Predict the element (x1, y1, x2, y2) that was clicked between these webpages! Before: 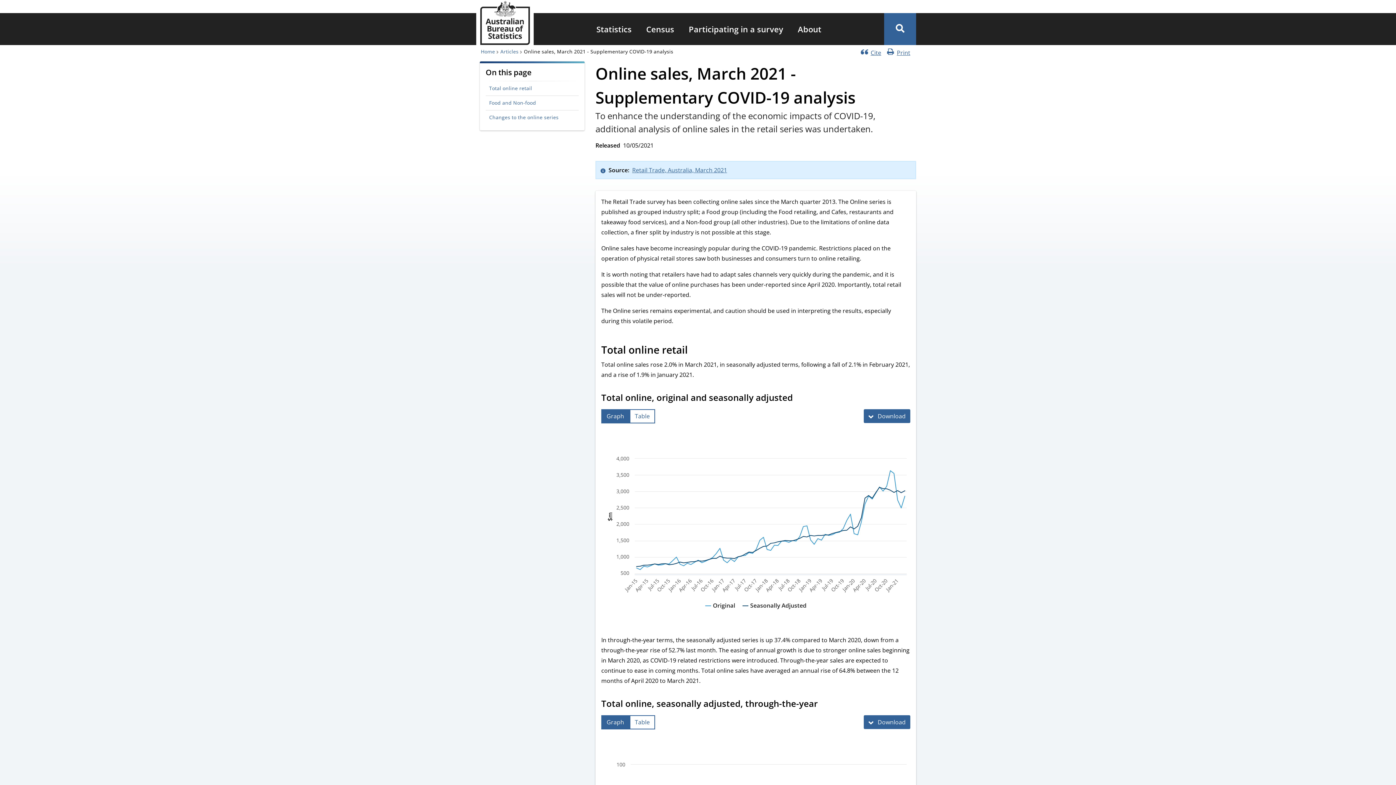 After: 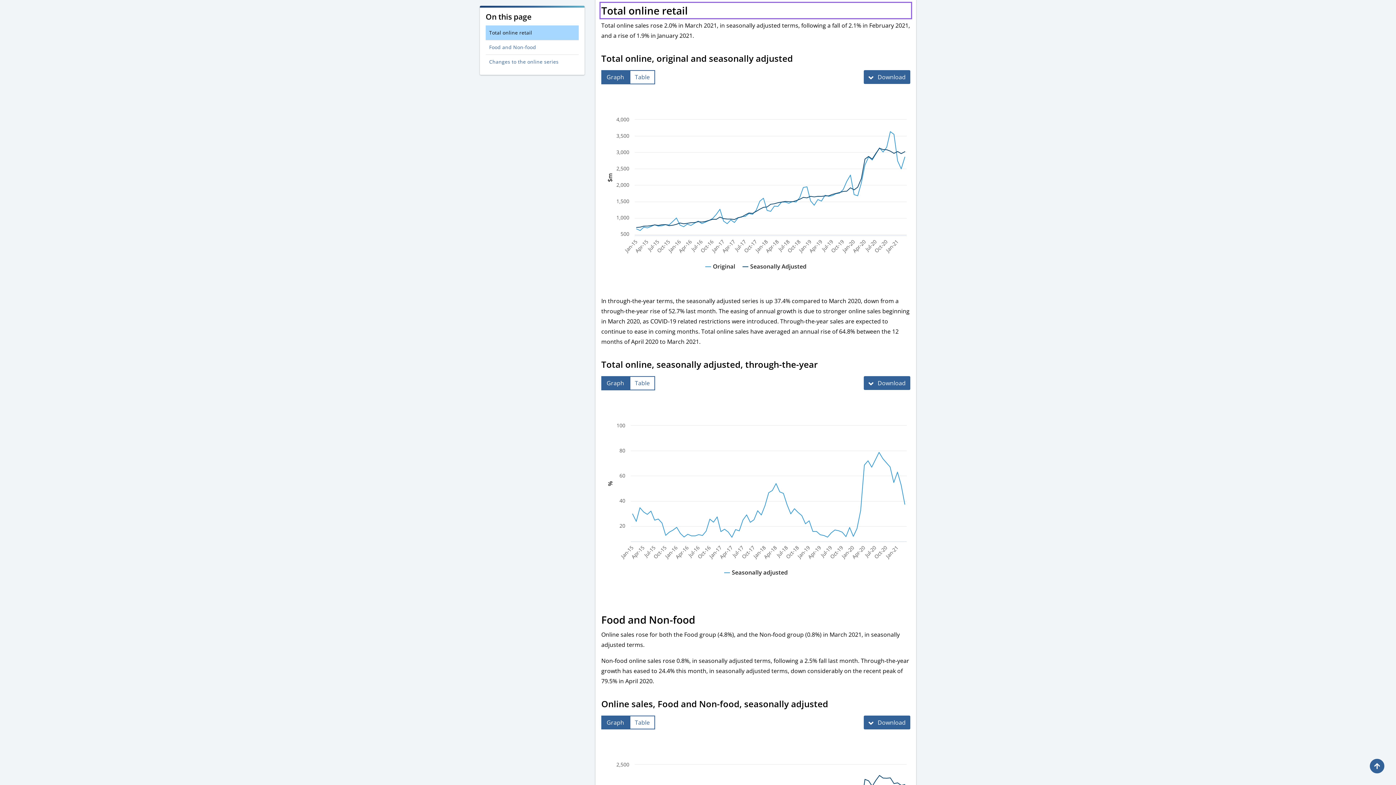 Action: label: Total online retail bbox: (485, 81, 578, 95)